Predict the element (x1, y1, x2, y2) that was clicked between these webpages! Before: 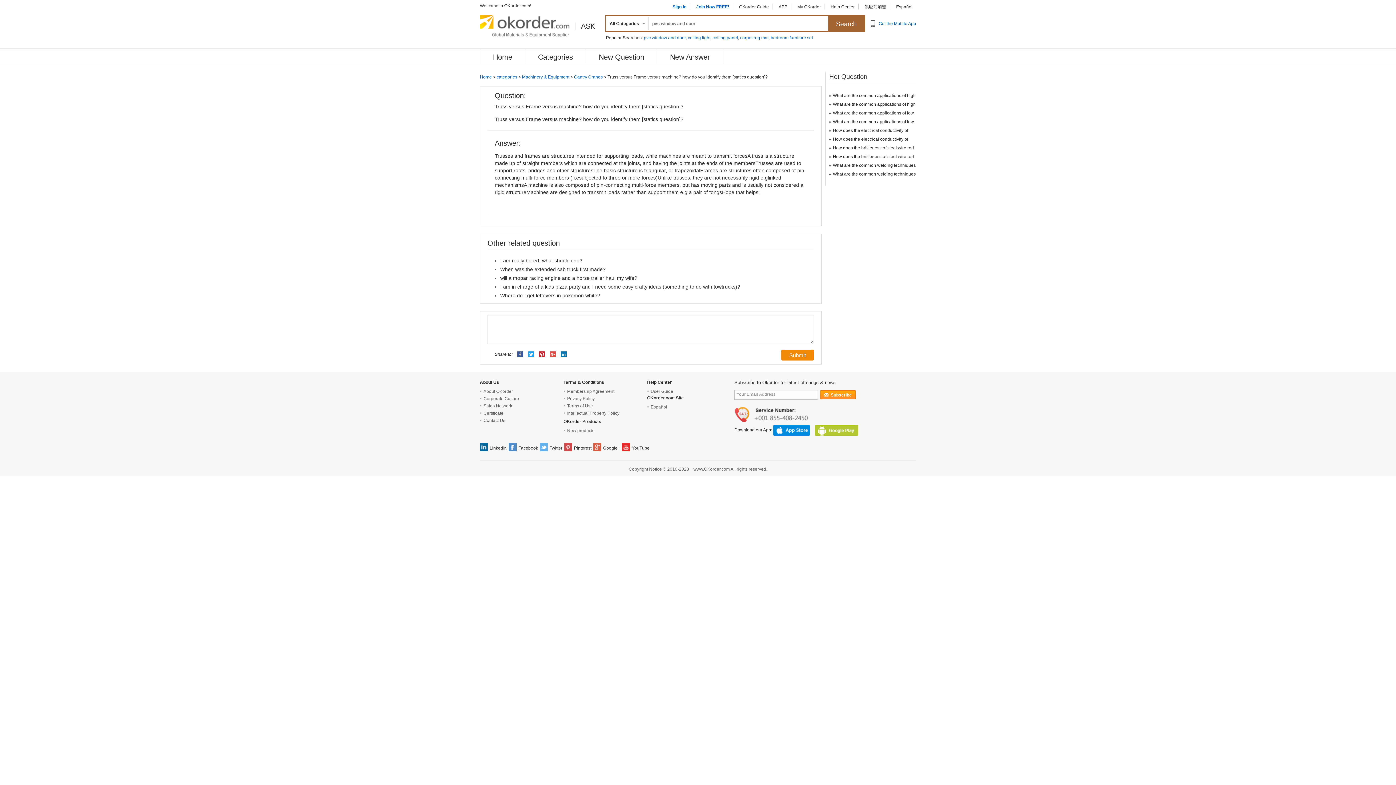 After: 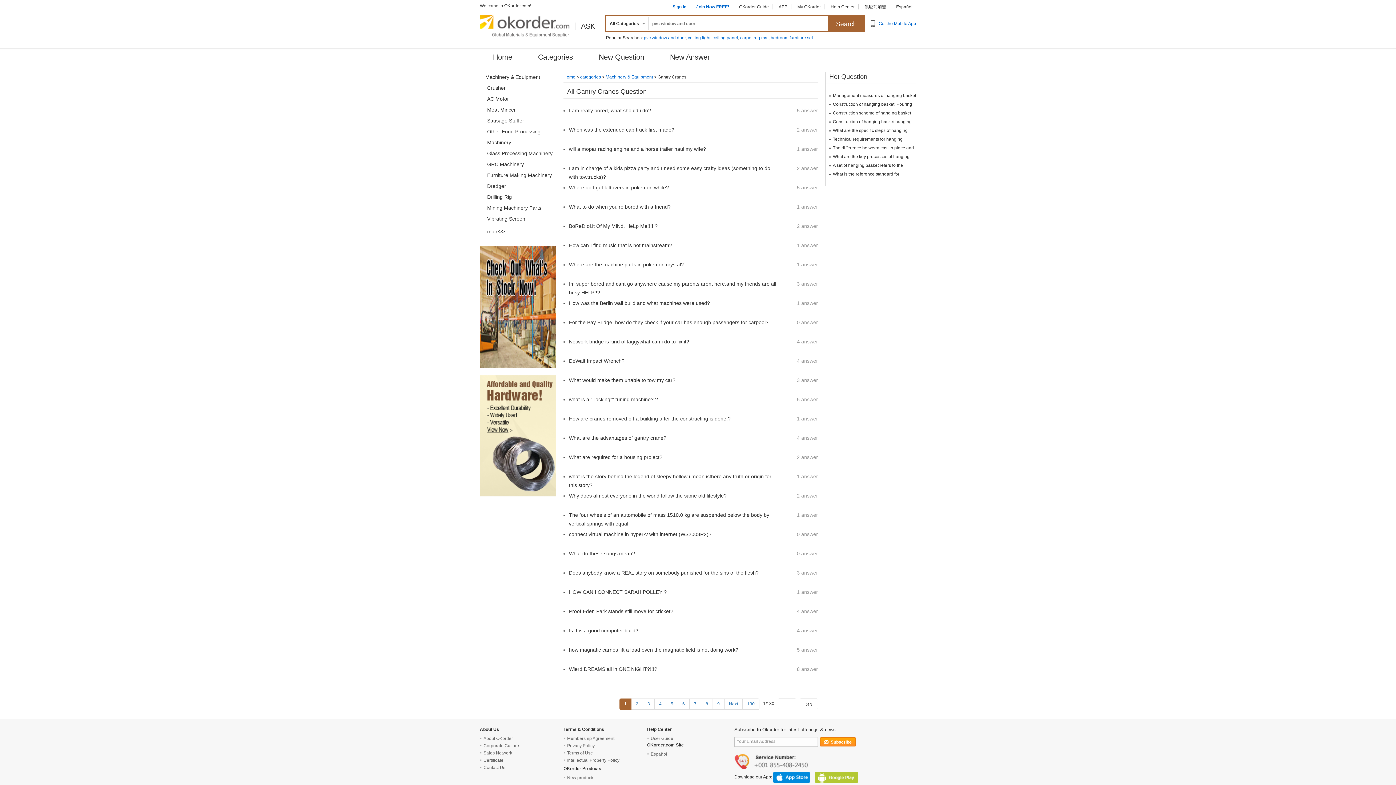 Action: label: Gantry Cranes bbox: (574, 74, 602, 79)